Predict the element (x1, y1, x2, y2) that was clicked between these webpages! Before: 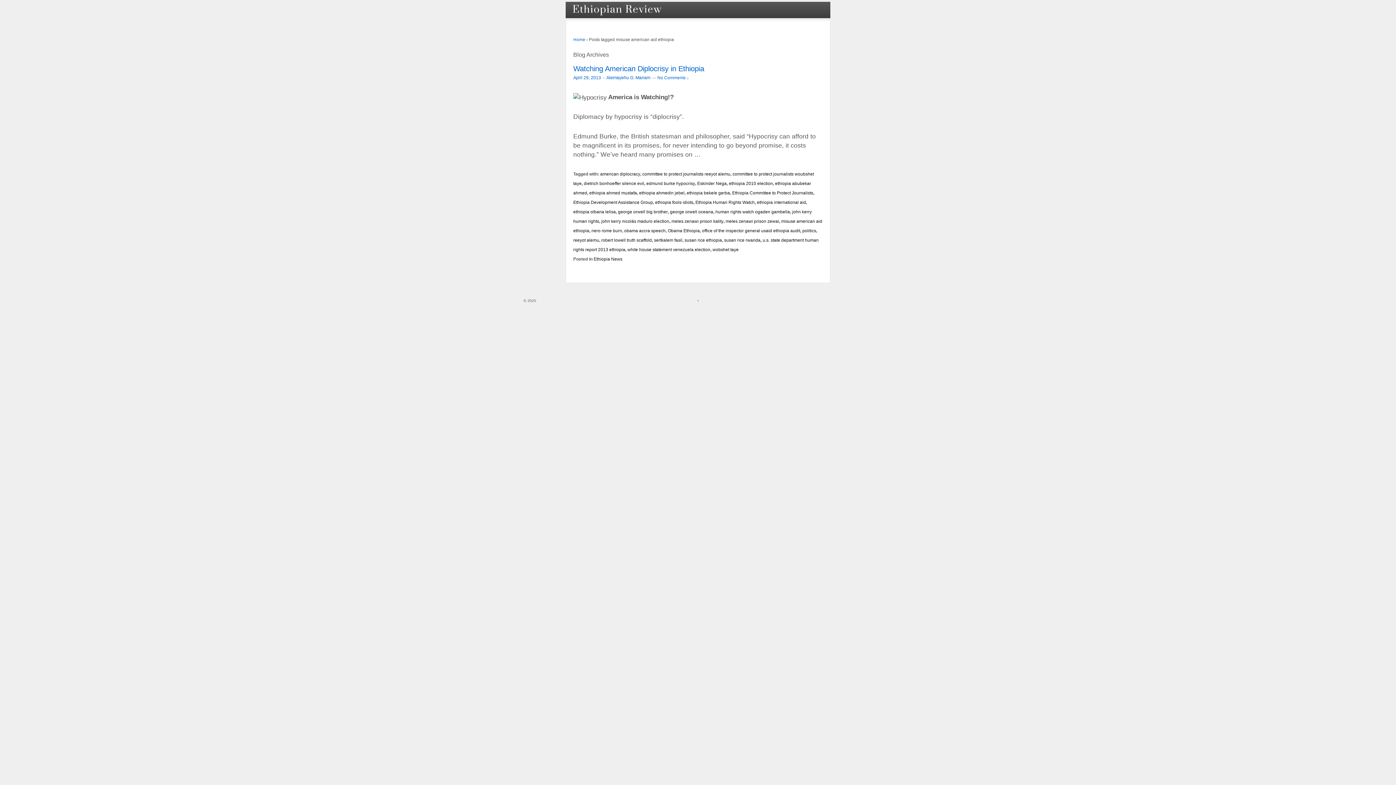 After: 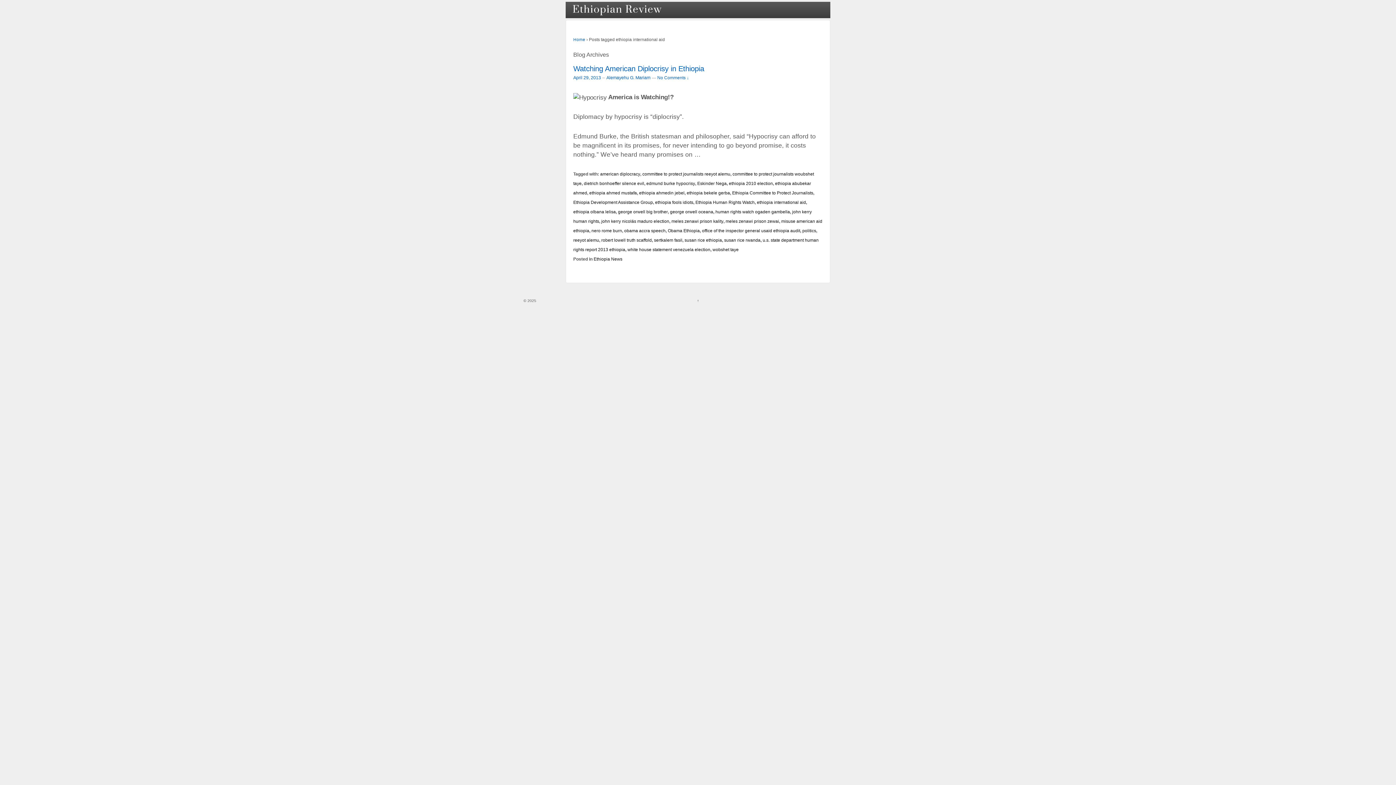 Action: bbox: (757, 199, 806, 204) label: ethiopia international aid